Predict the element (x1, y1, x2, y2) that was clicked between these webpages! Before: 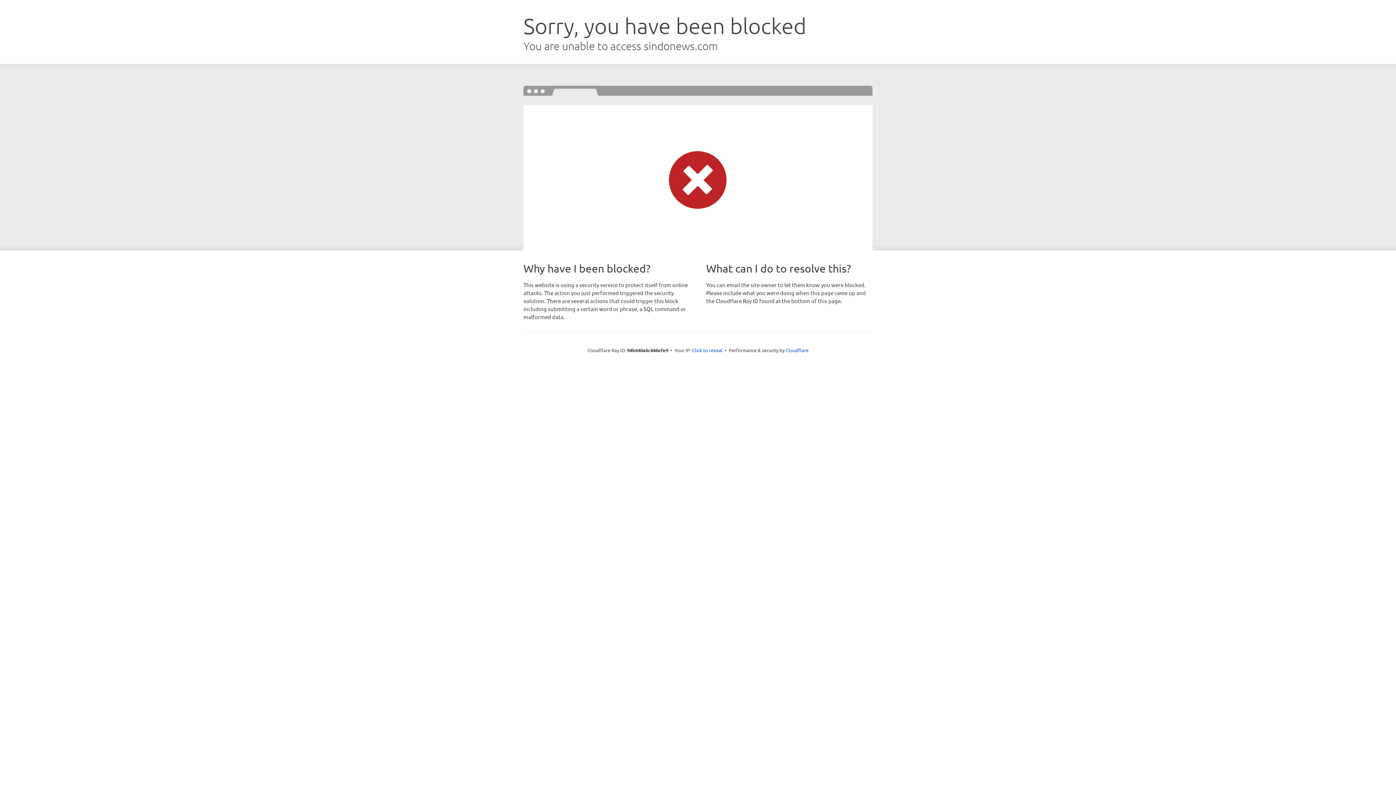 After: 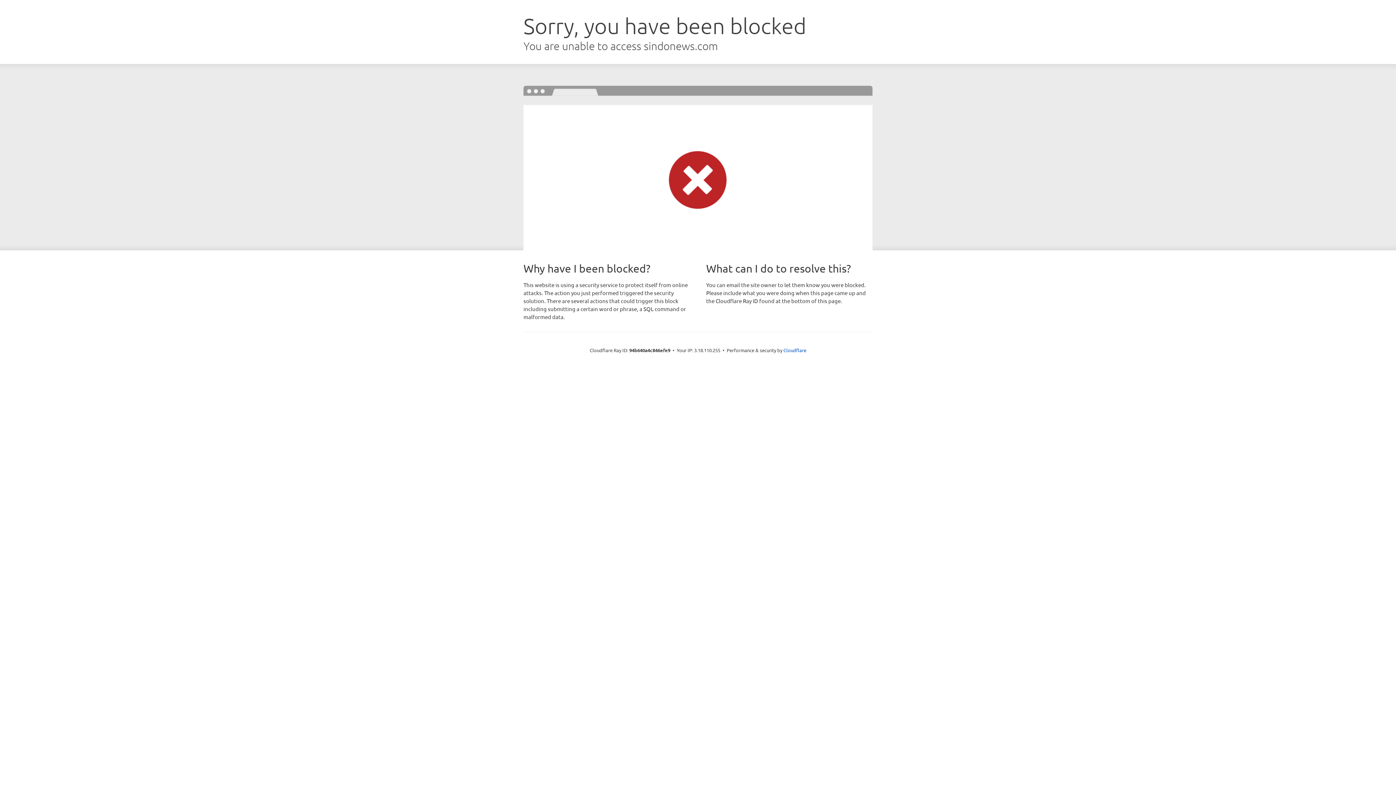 Action: label: Click to reveal bbox: (692, 346, 722, 353)